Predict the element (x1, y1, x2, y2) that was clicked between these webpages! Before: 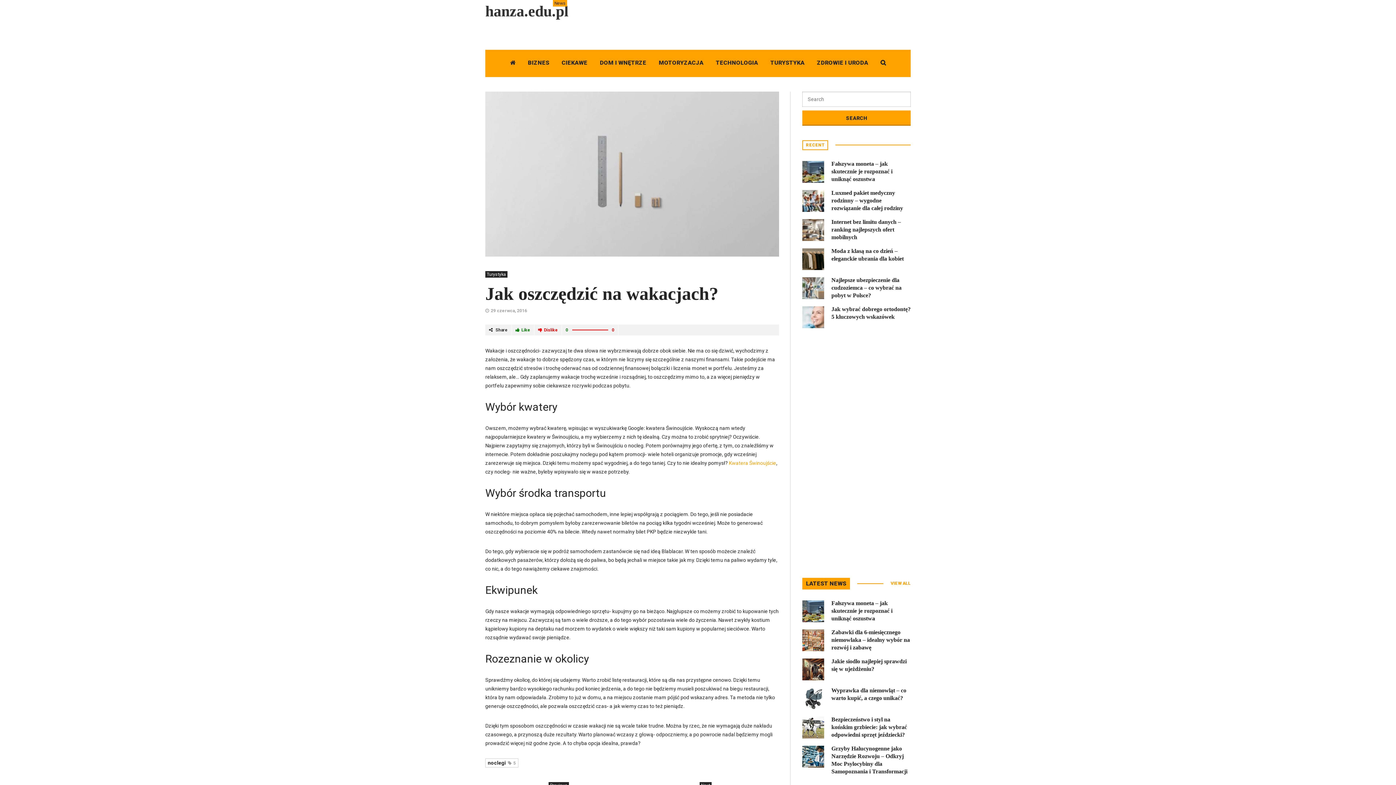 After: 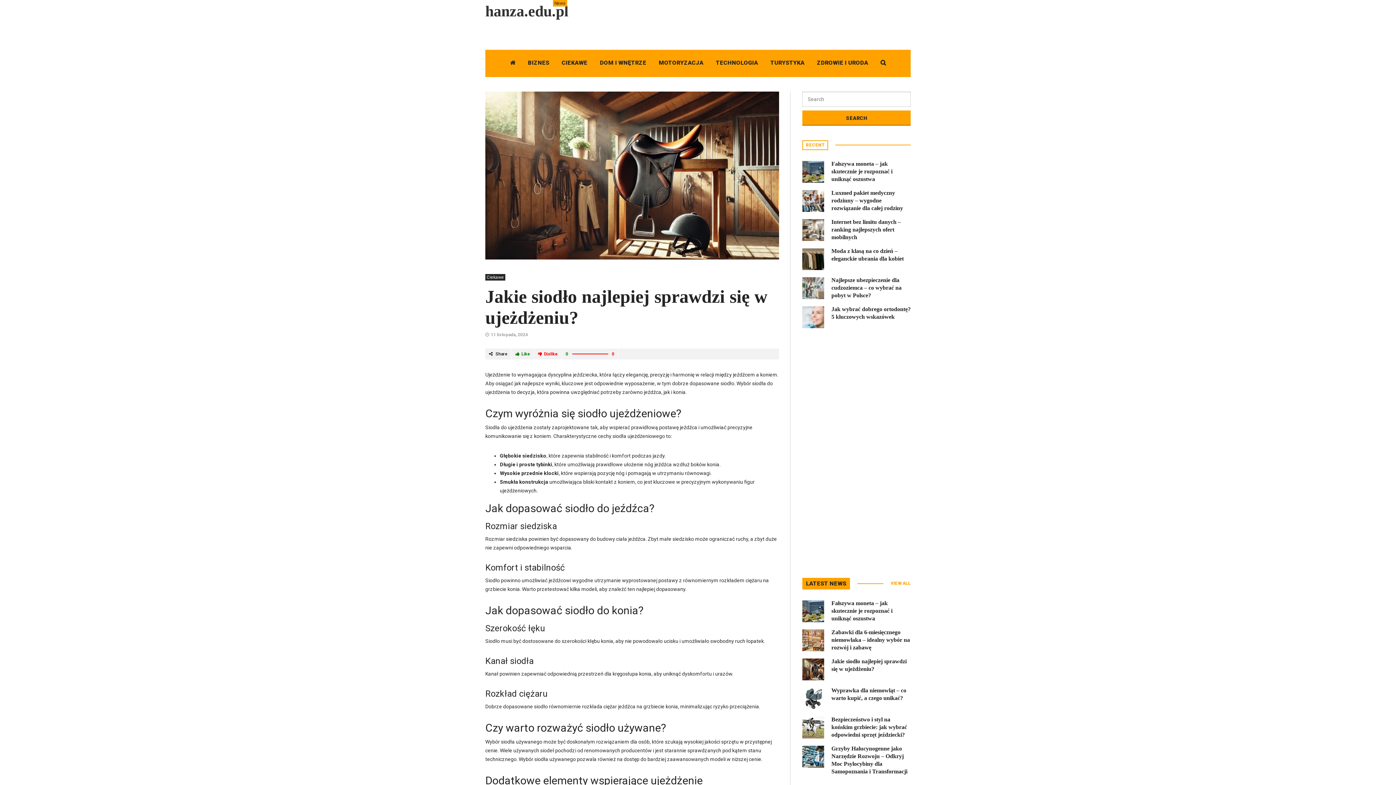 Action: bbox: (802, 666, 824, 672)